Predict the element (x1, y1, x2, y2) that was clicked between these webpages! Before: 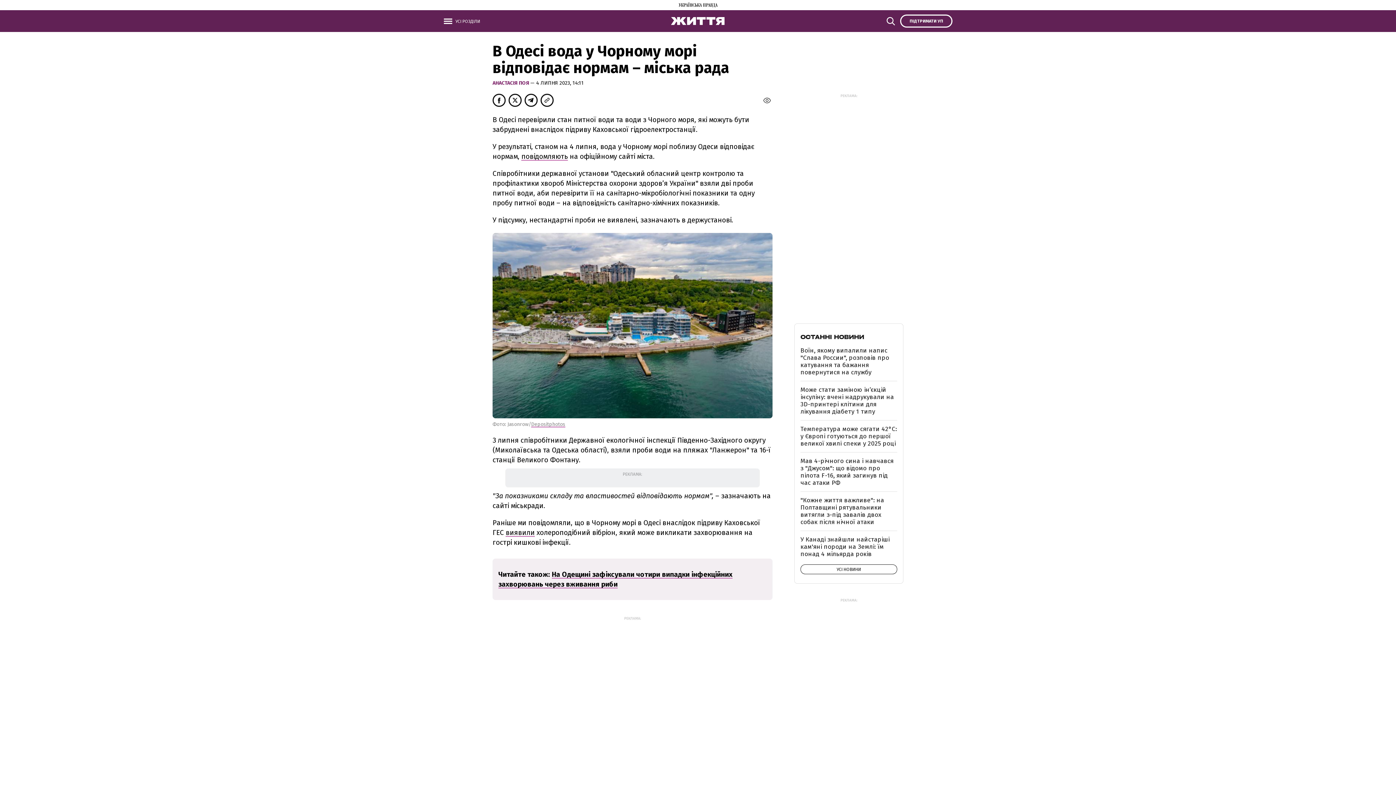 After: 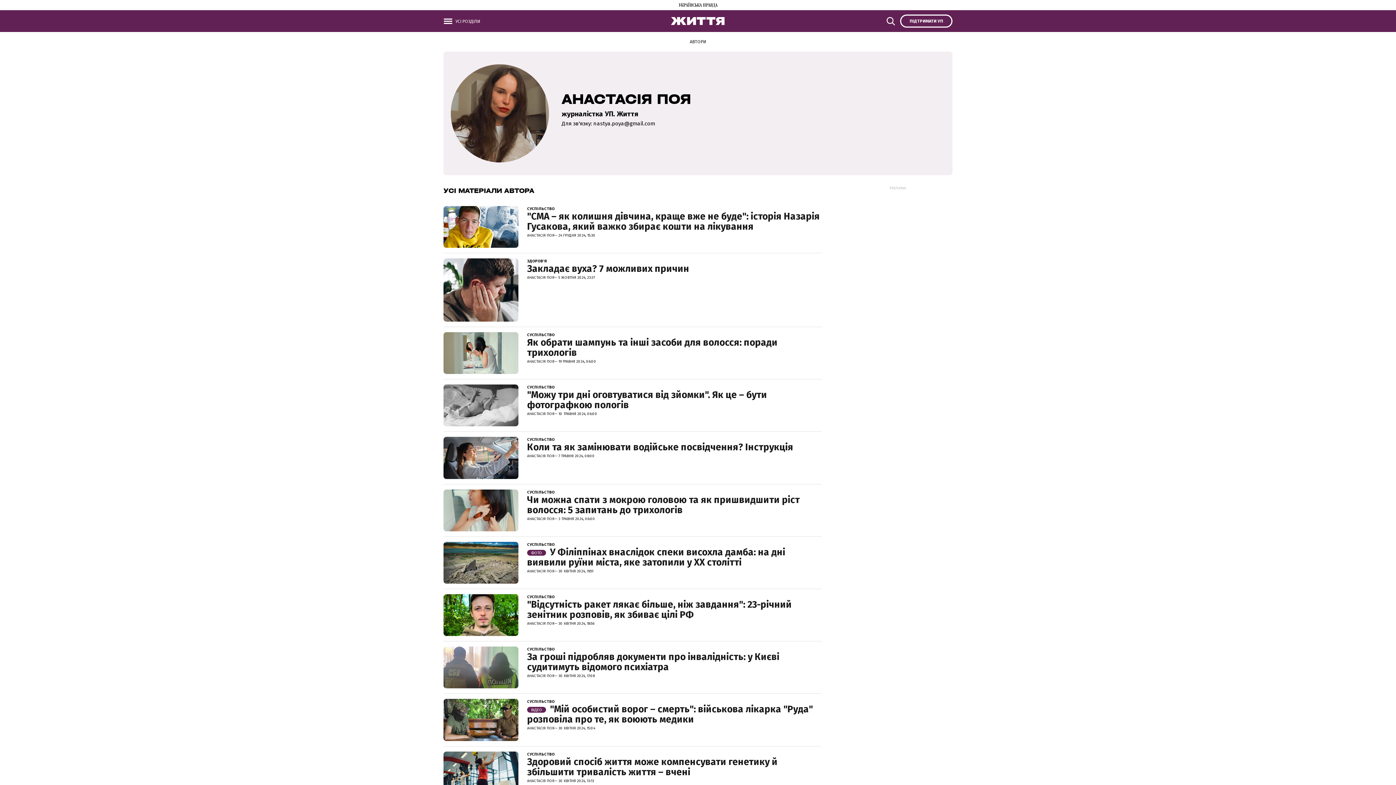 Action: bbox: (492, 80, 530, 86) label: АНАСТАСІЯ ПОЯ 